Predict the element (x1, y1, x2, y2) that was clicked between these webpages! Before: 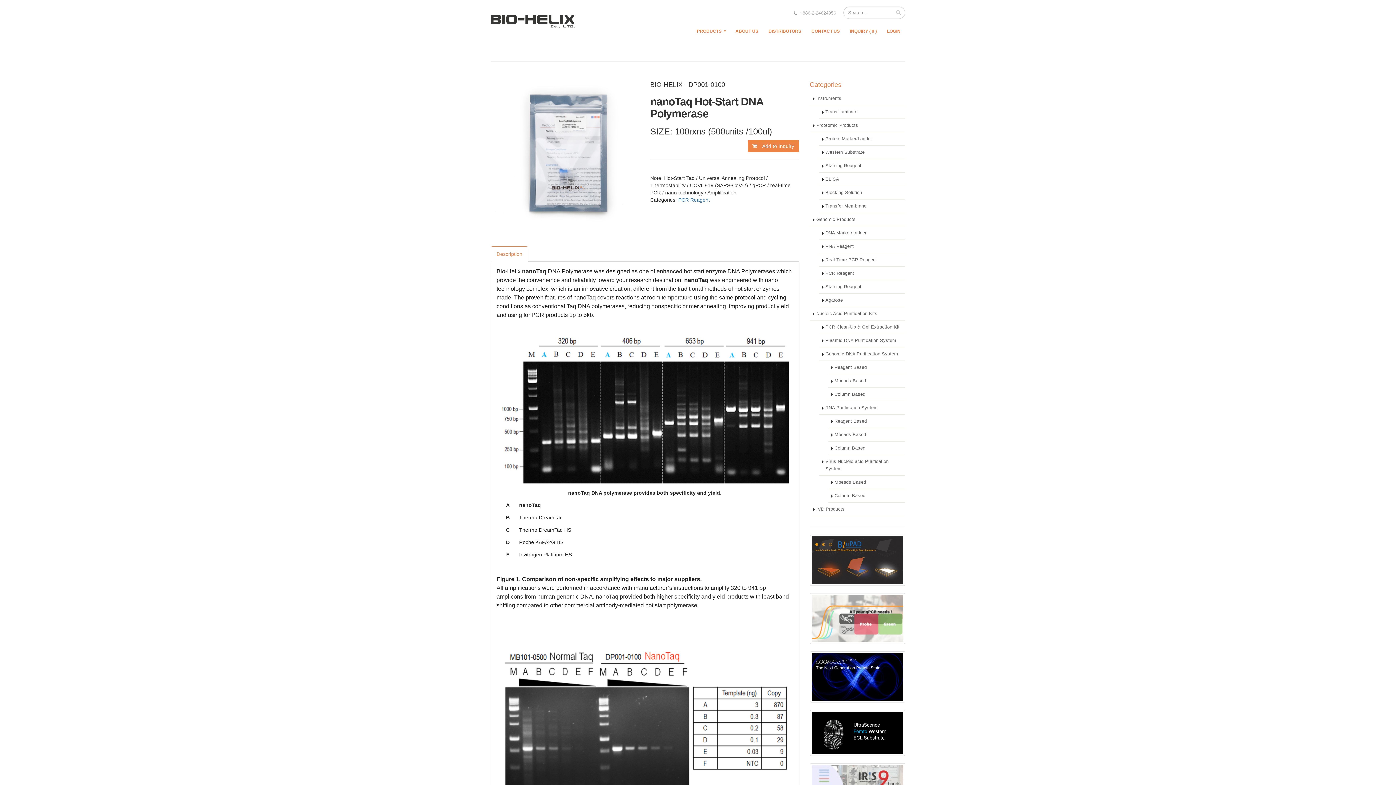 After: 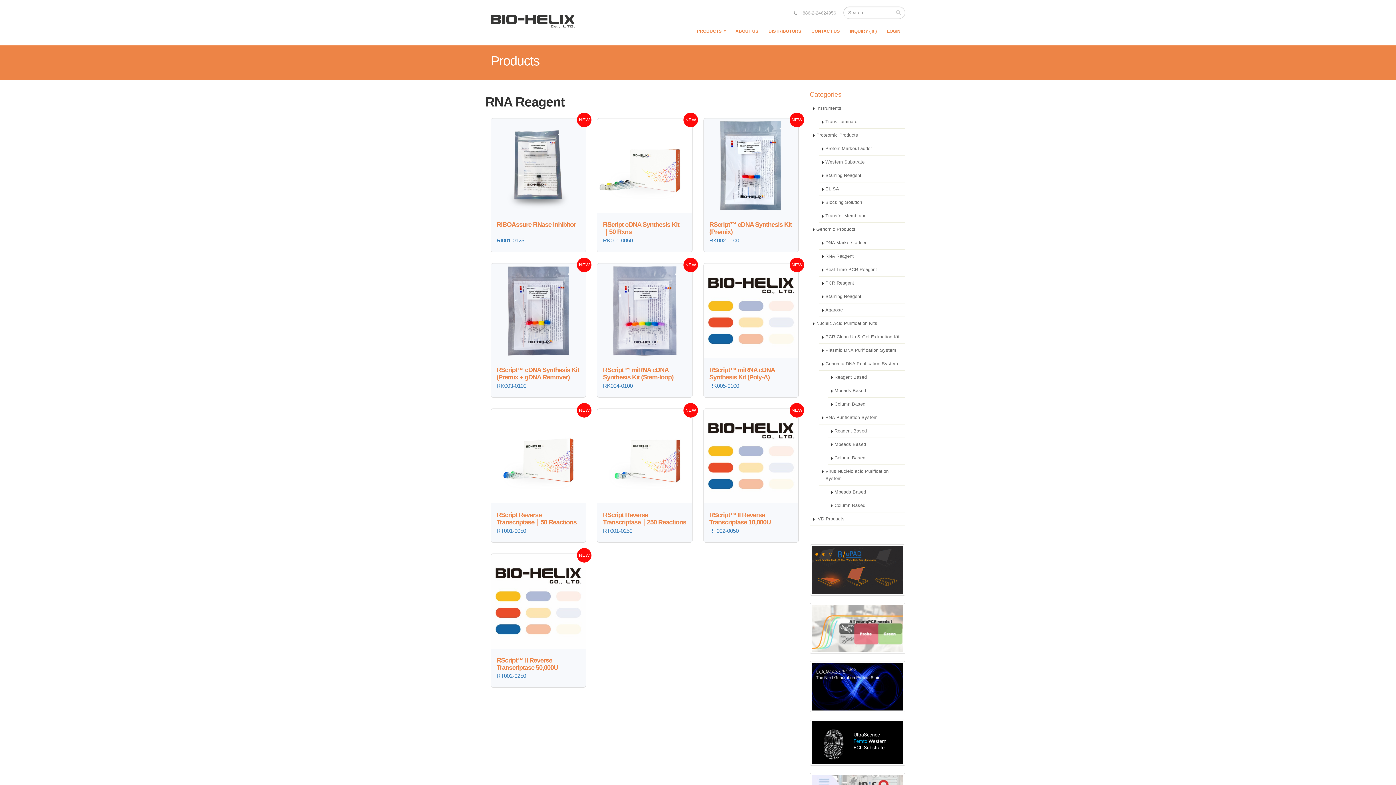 Action: bbox: (819, 240, 905, 253) label: RNA Reagent